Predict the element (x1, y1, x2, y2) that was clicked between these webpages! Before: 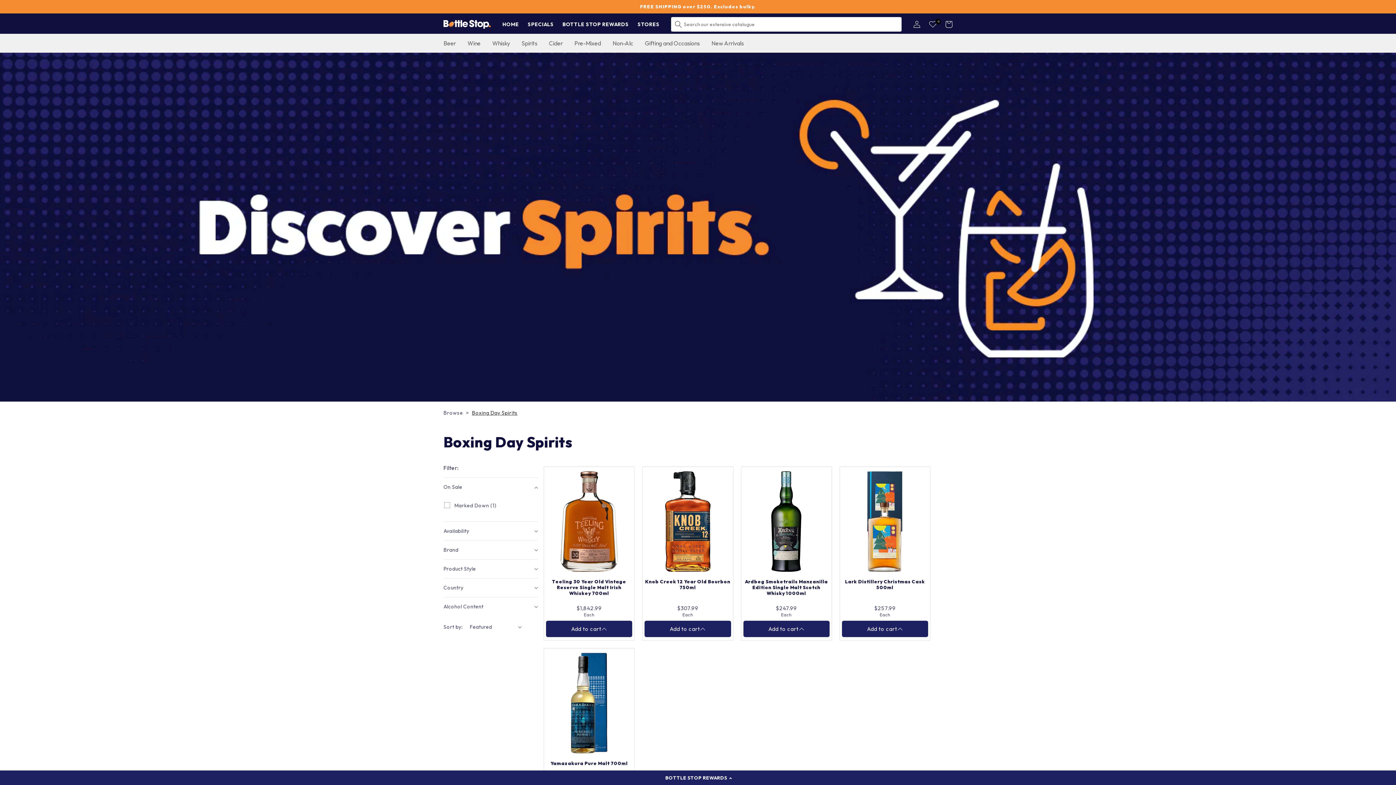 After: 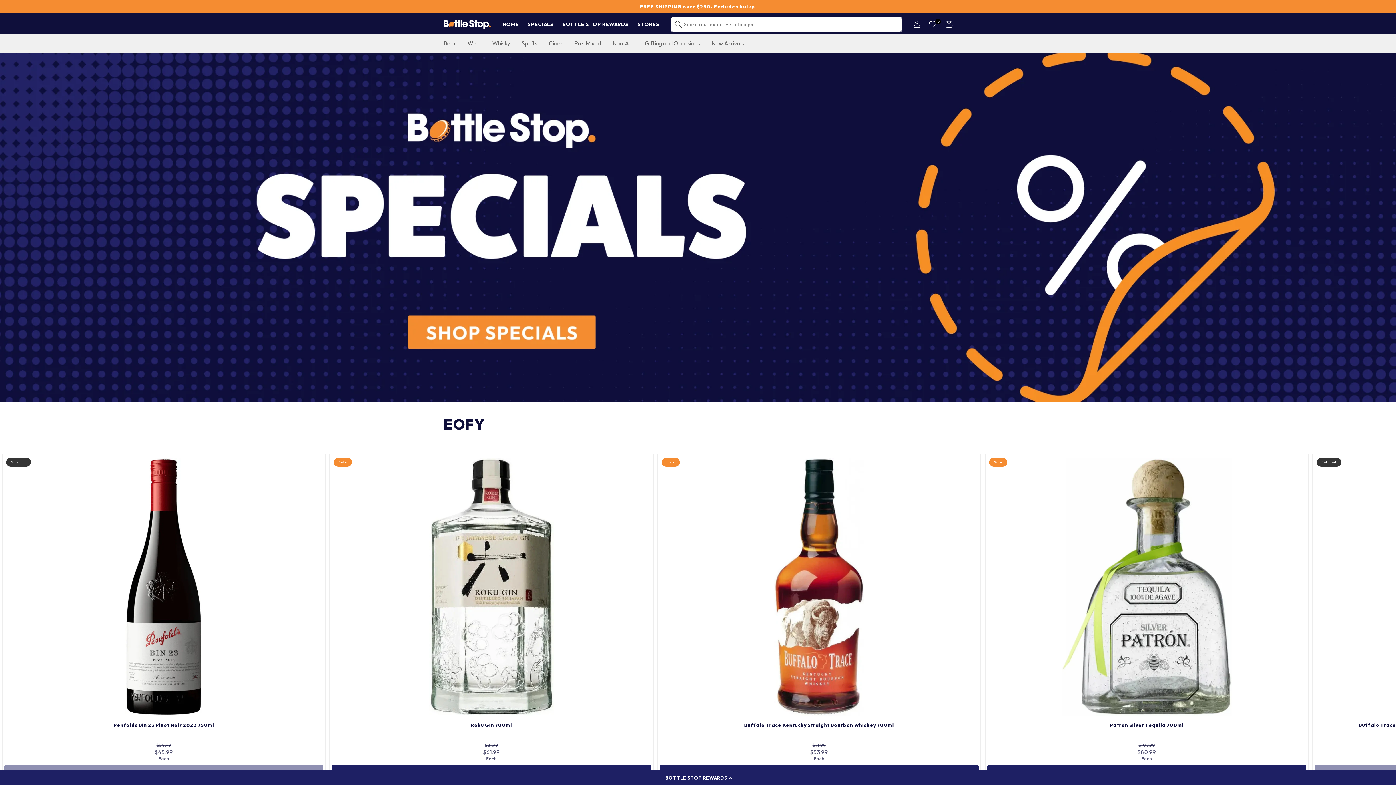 Action: label: SPECIALS bbox: (523, 16, 558, 32)